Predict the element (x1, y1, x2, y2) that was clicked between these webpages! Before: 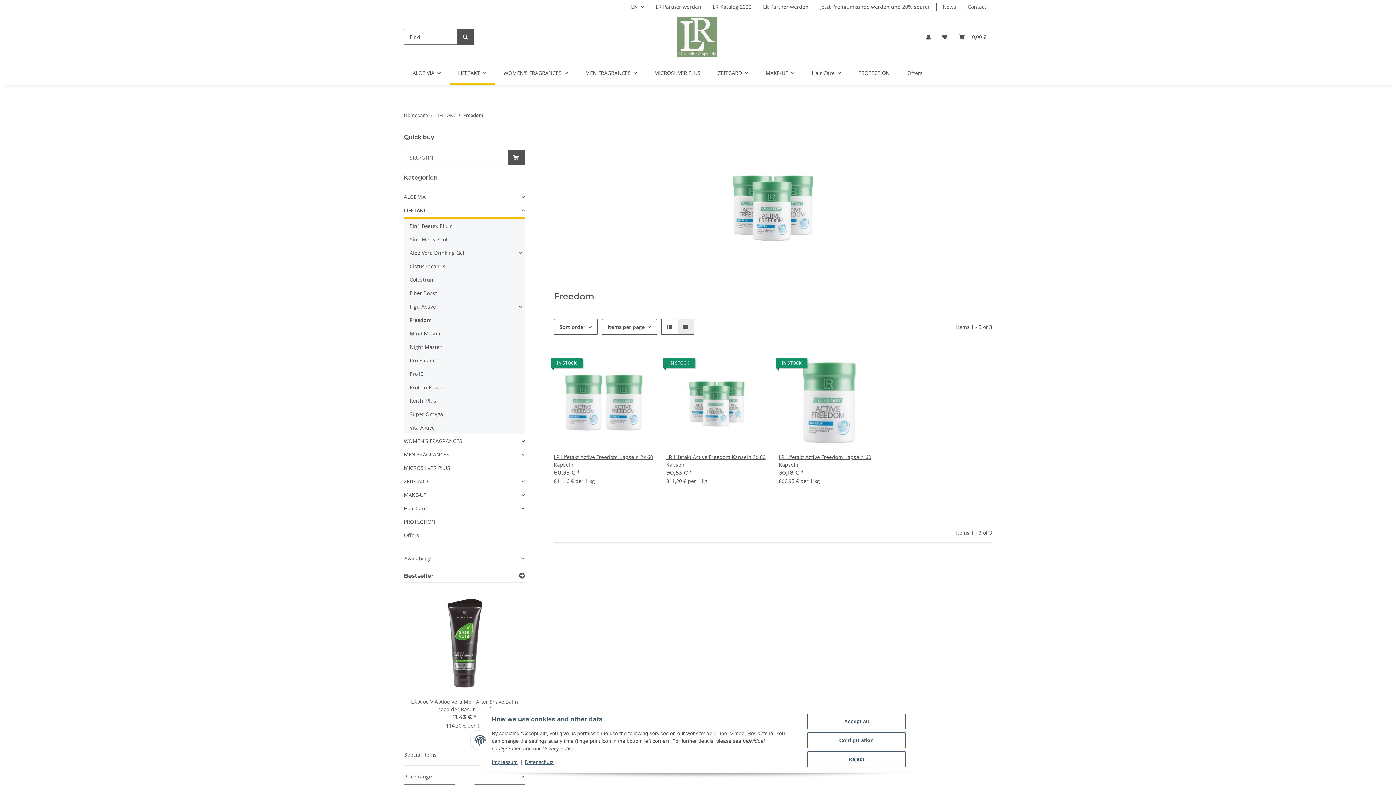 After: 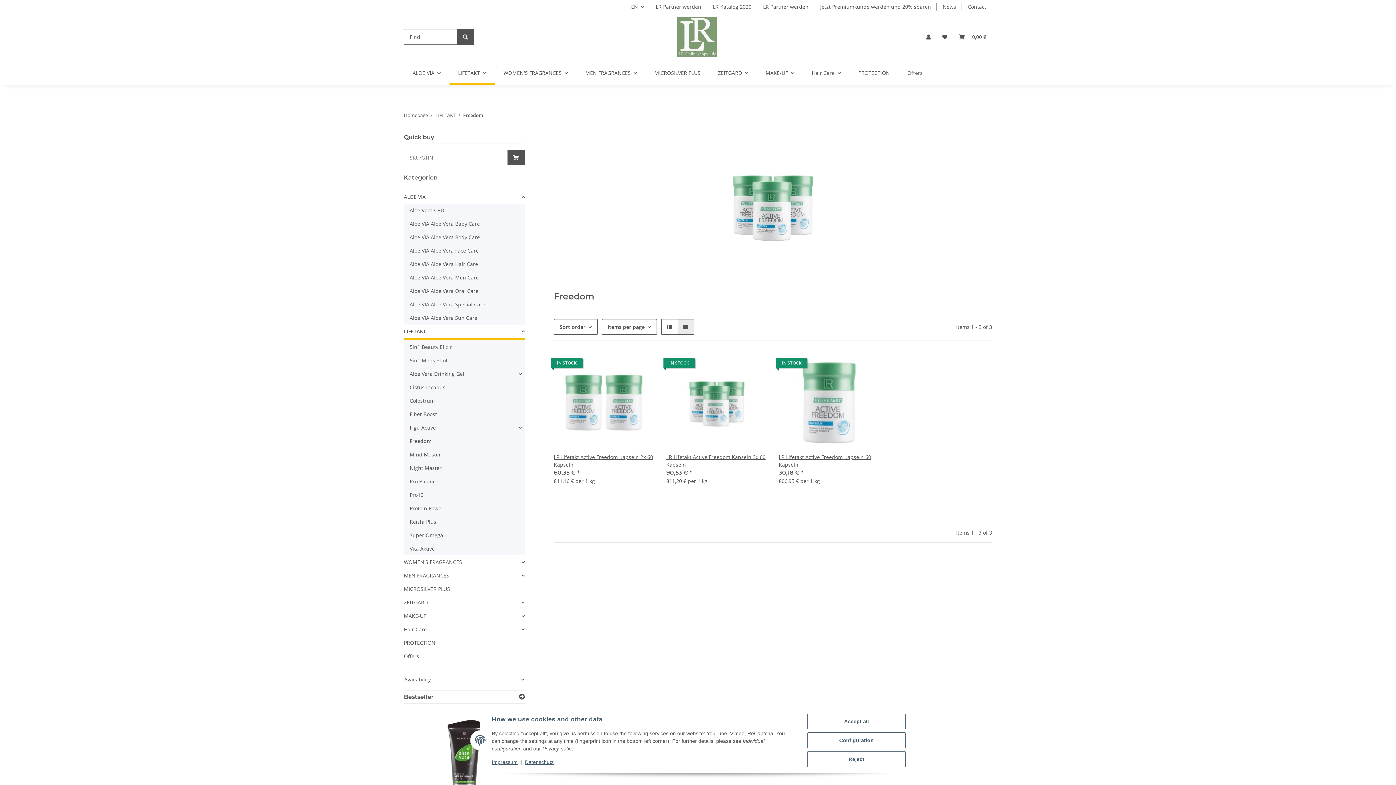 Action: bbox: (404, 190, 524, 203) label: ALOE VIA